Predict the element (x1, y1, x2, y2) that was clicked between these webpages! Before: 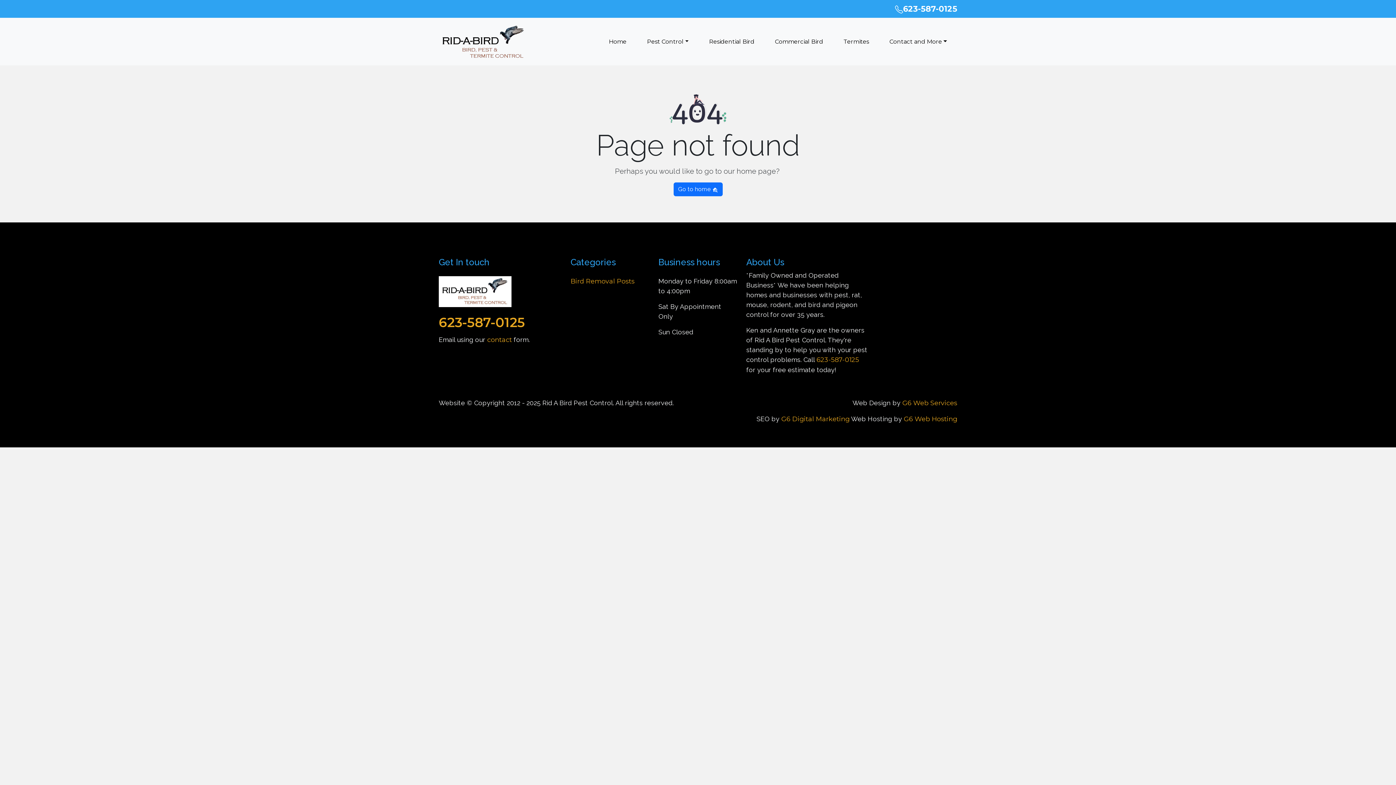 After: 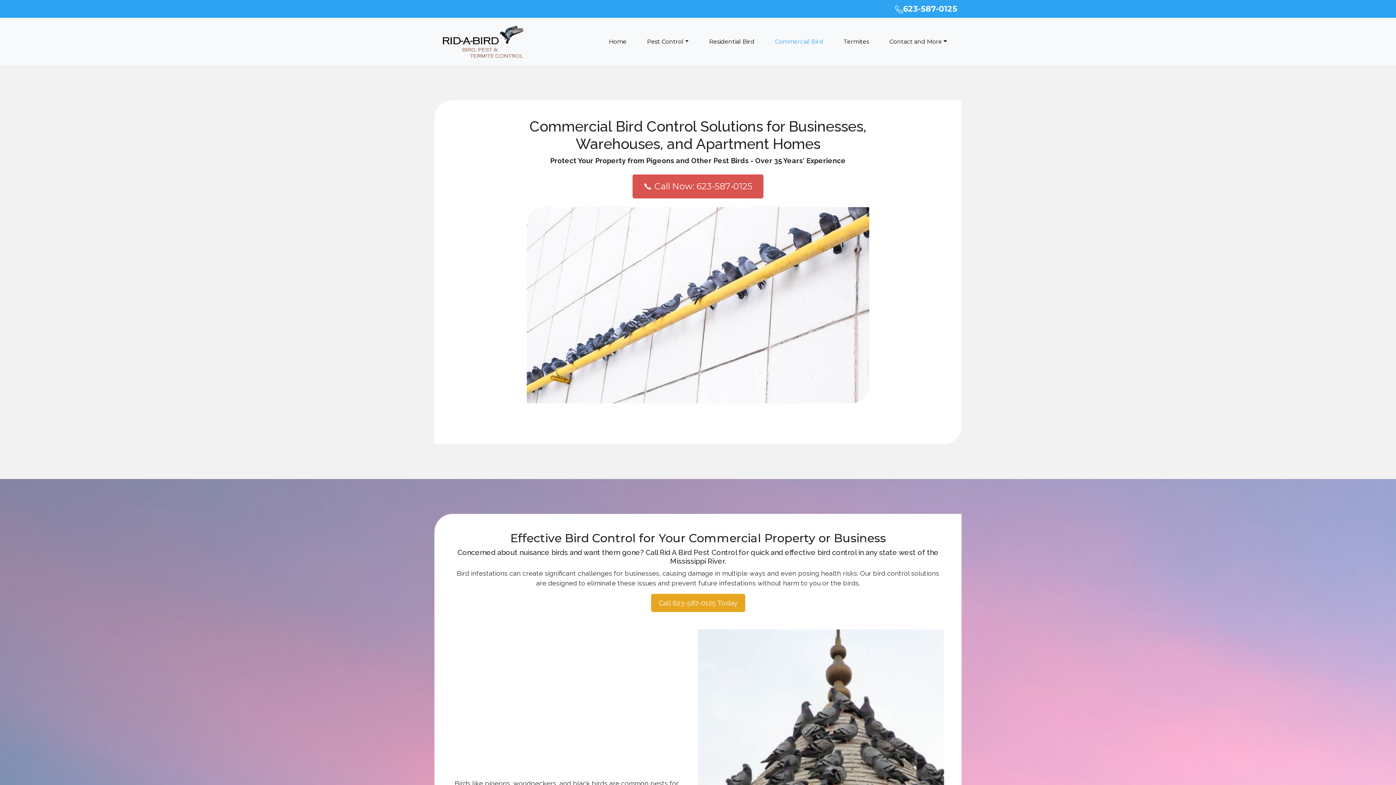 Action: label: Commercial Bird bbox: (772, 34, 826, 48)